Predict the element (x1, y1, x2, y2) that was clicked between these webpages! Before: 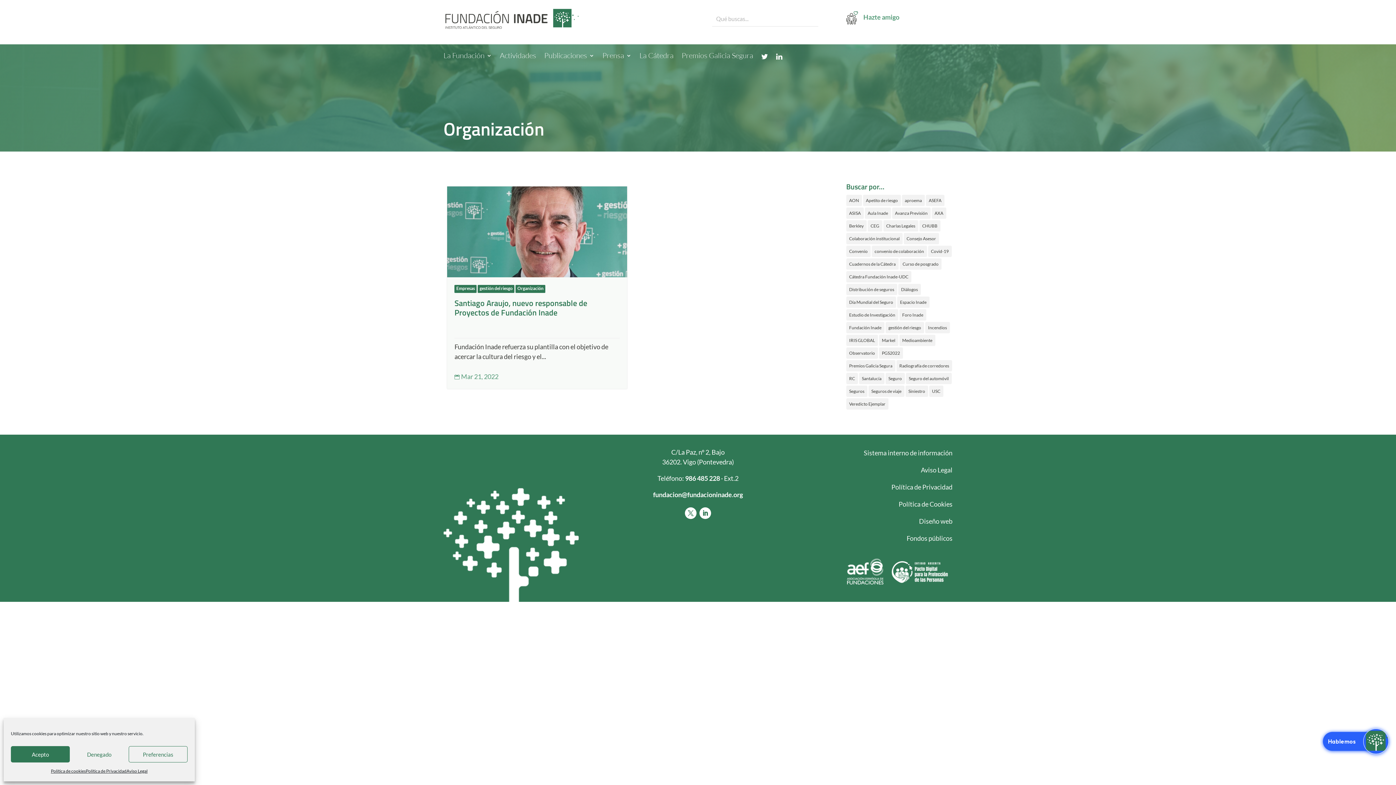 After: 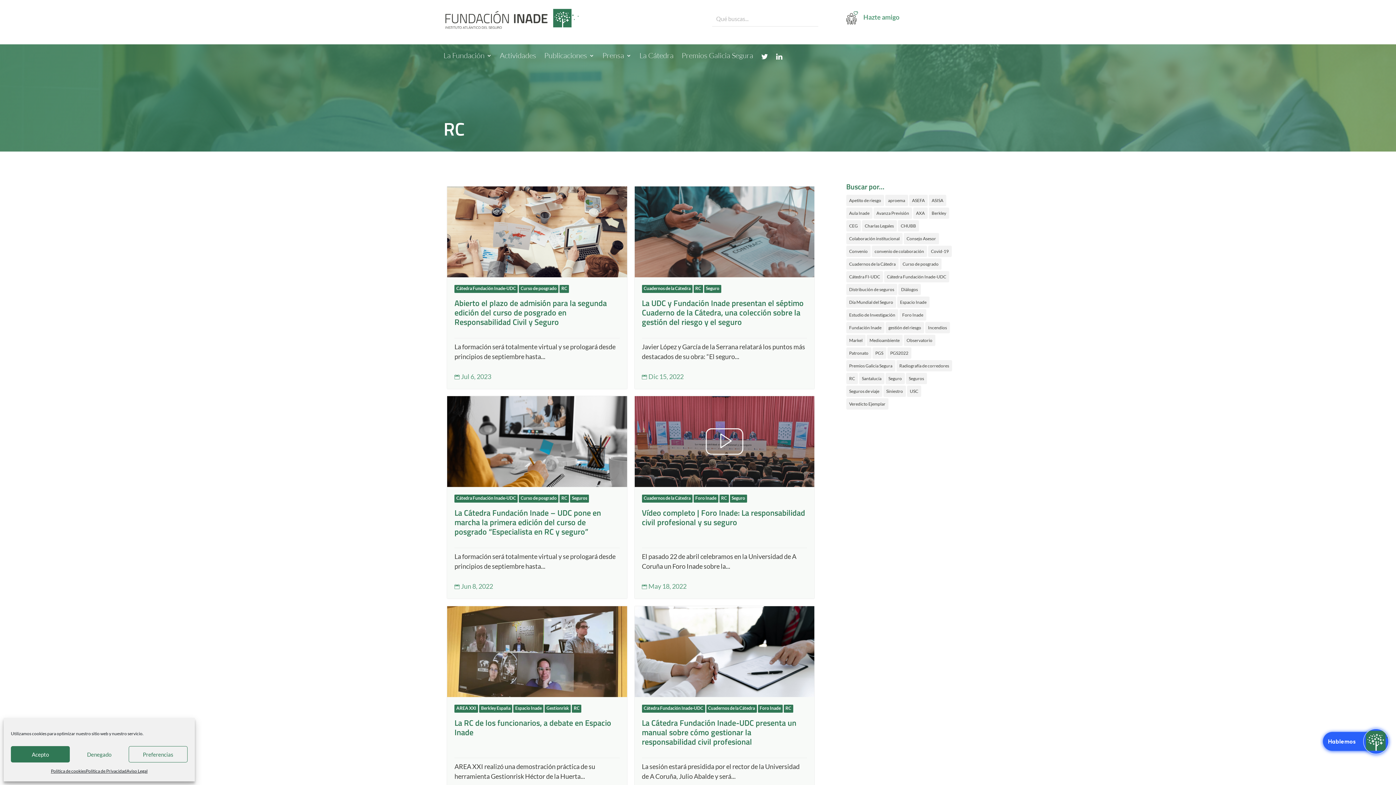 Action: bbox: (846, 373, 858, 384) label: RC (8 elementos)